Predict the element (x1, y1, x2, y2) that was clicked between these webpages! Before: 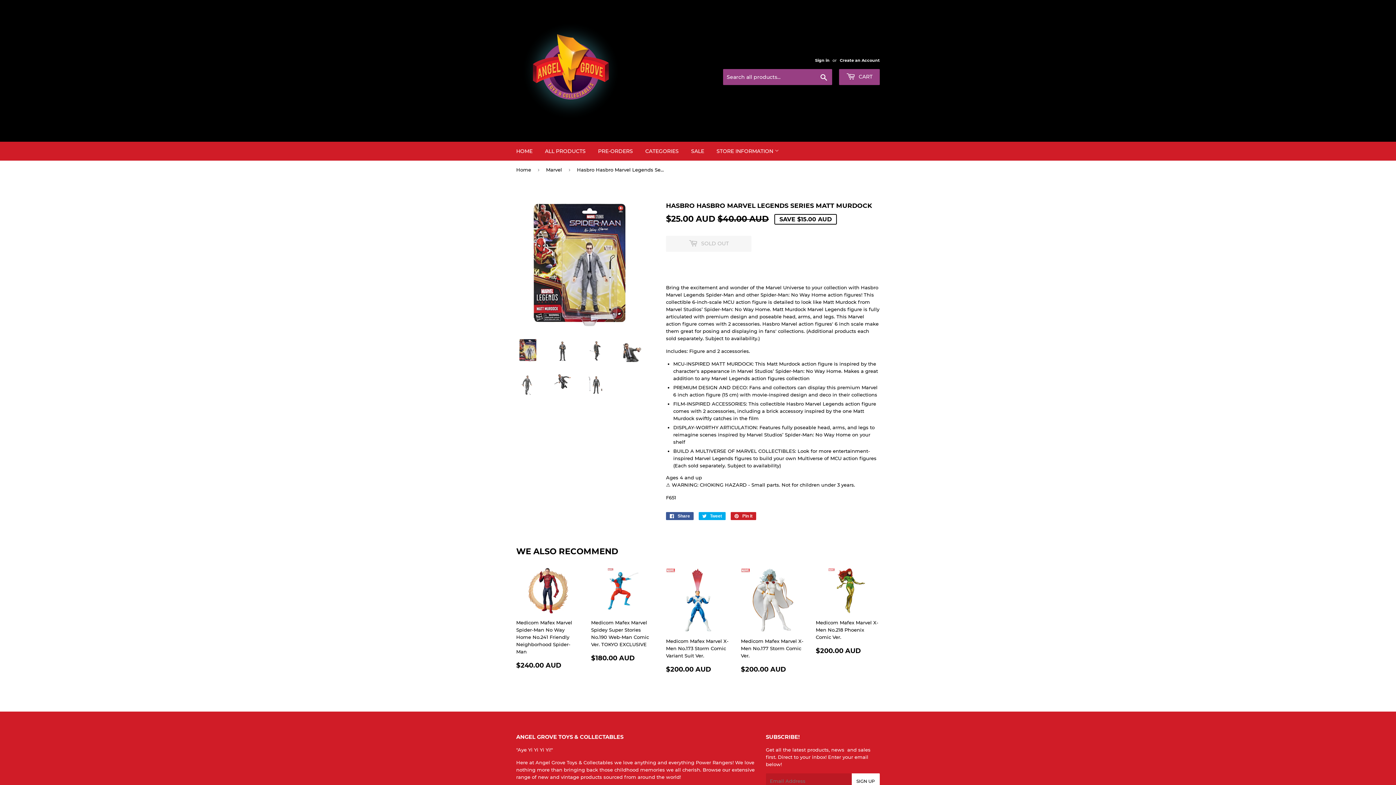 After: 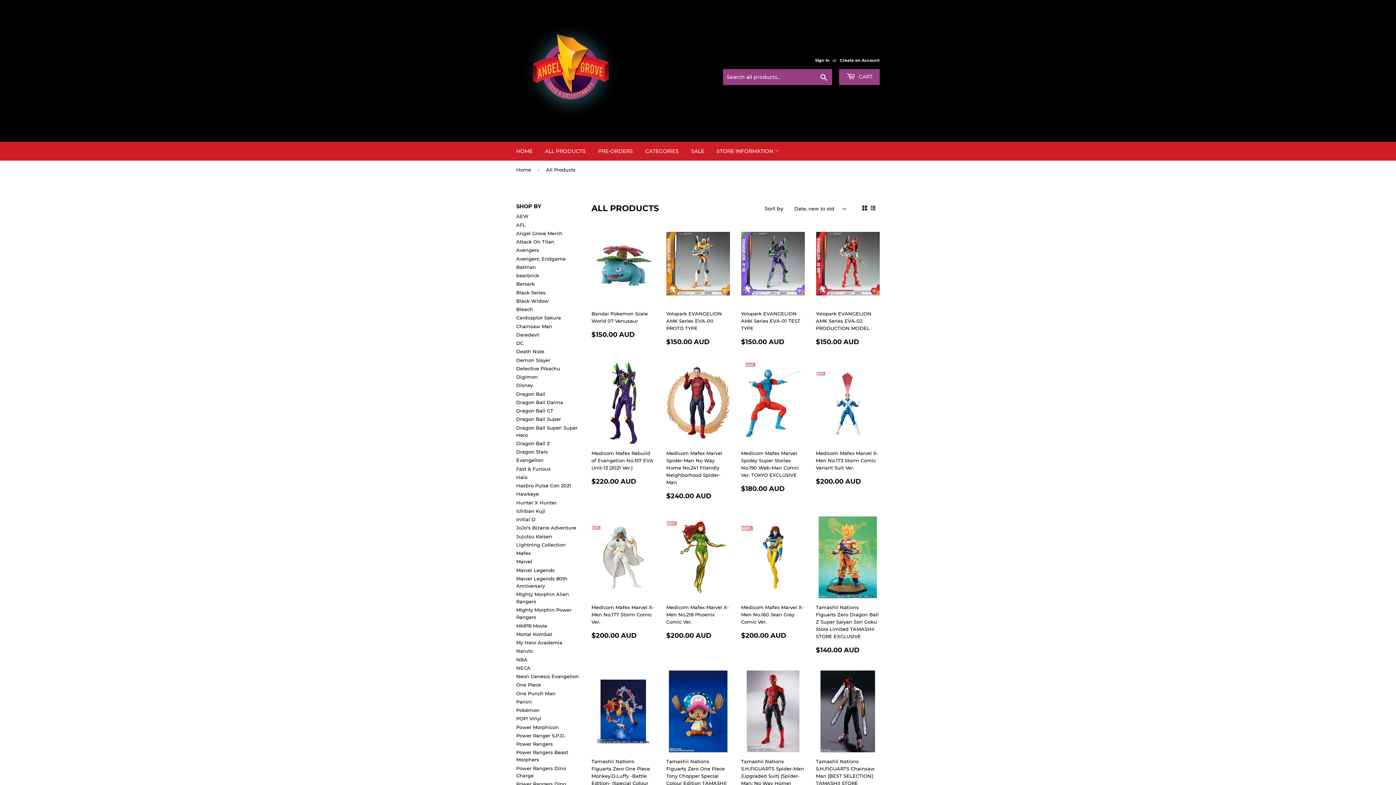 Action: bbox: (539, 141, 591, 160) label: ALL PRODUCTS